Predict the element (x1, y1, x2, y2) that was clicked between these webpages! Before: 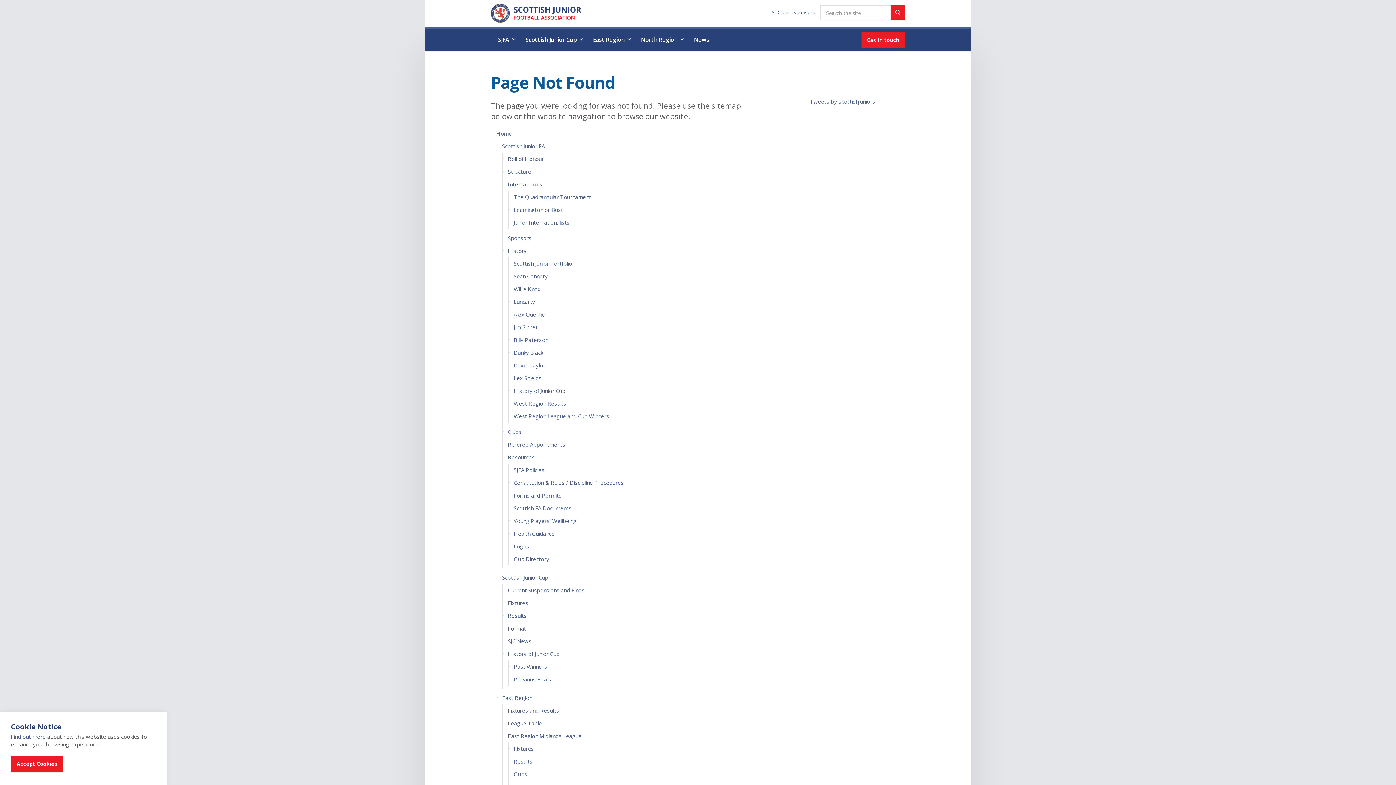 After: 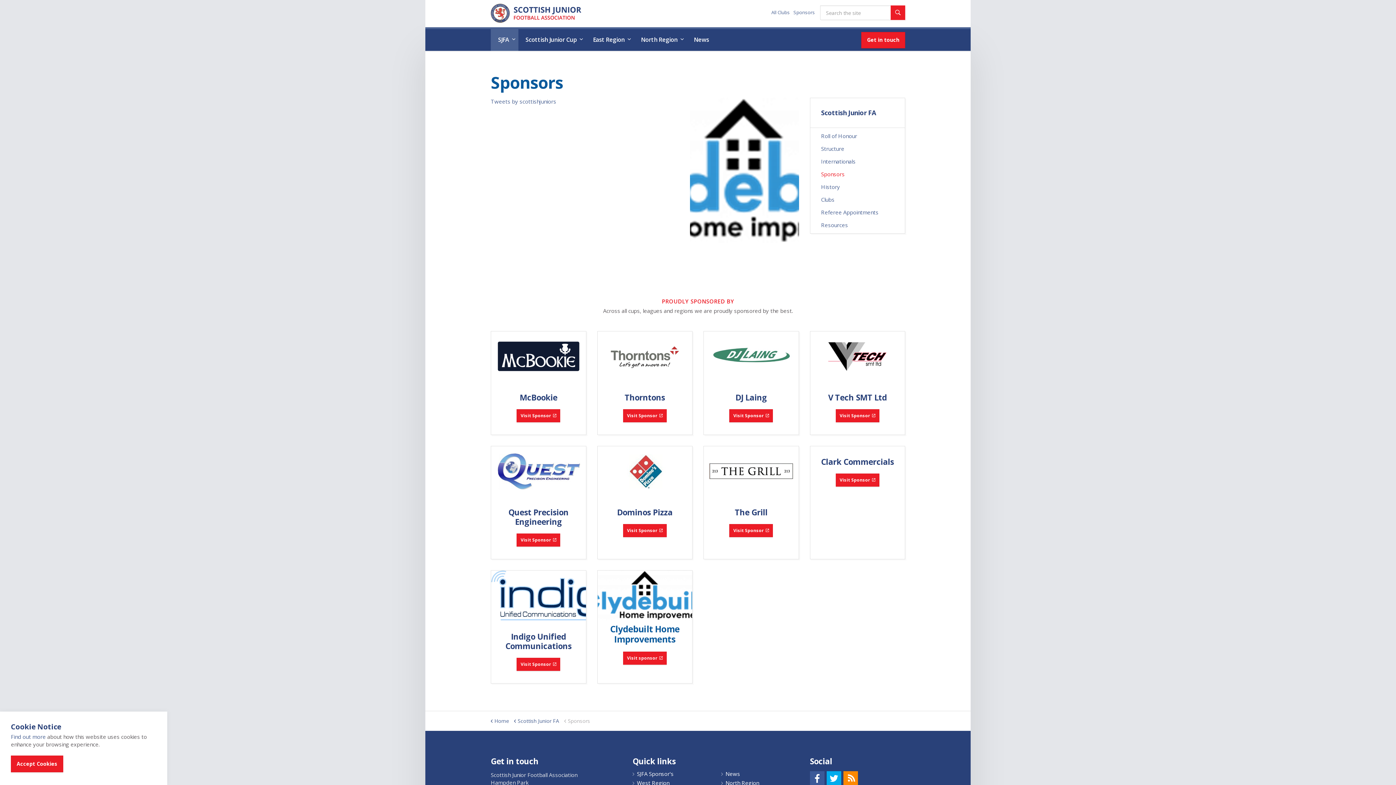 Action: label: Sponsors bbox: (793, 5, 815, 20)